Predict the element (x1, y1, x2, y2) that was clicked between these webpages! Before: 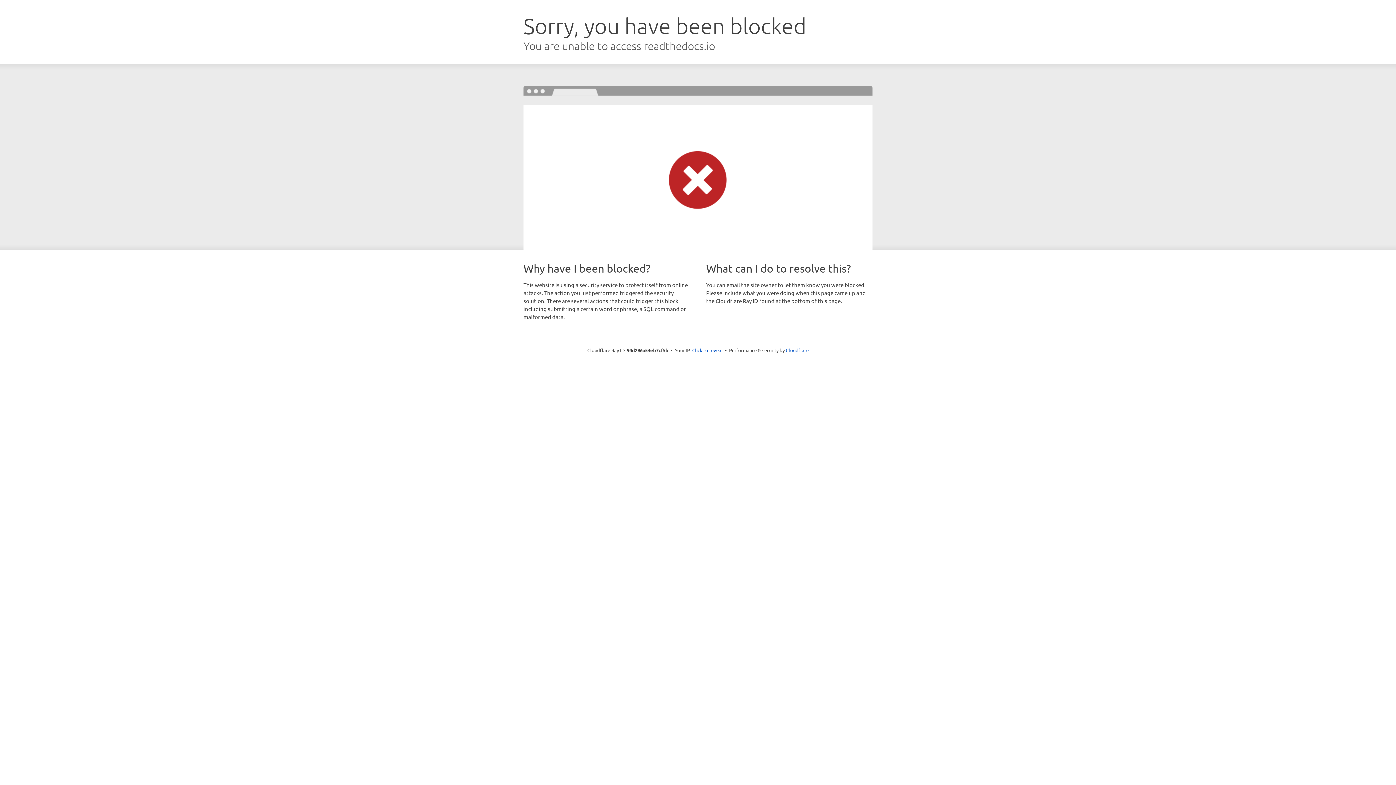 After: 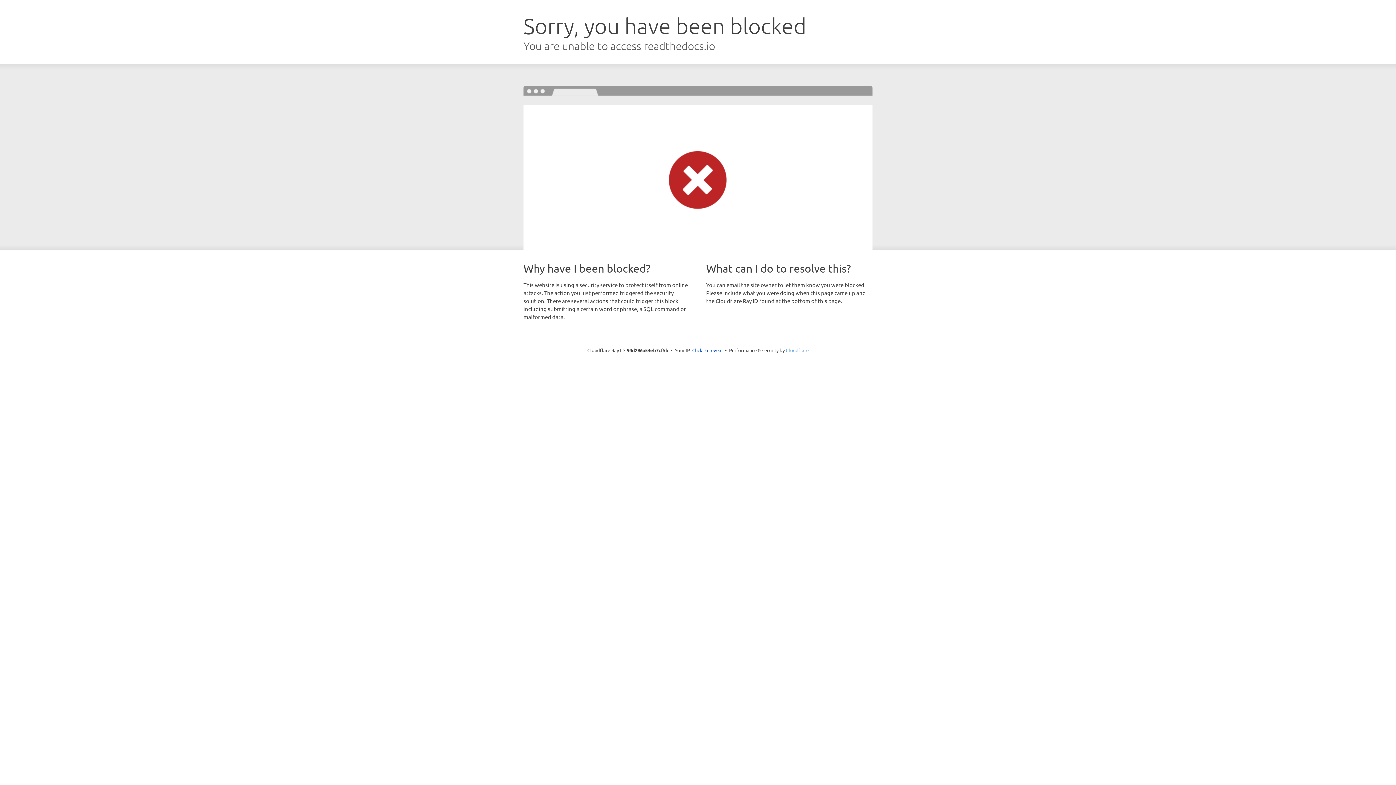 Action: bbox: (786, 347, 808, 353) label: Cloudflare